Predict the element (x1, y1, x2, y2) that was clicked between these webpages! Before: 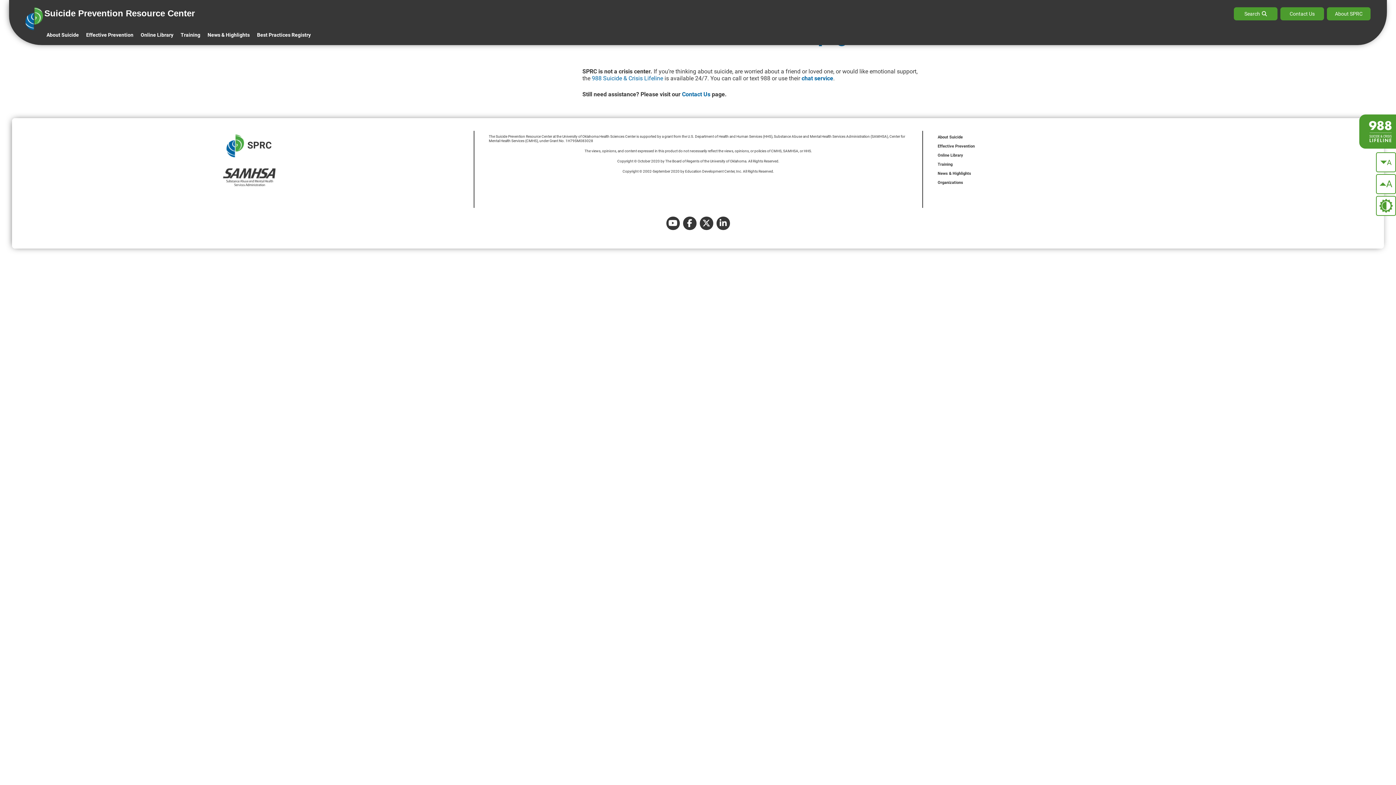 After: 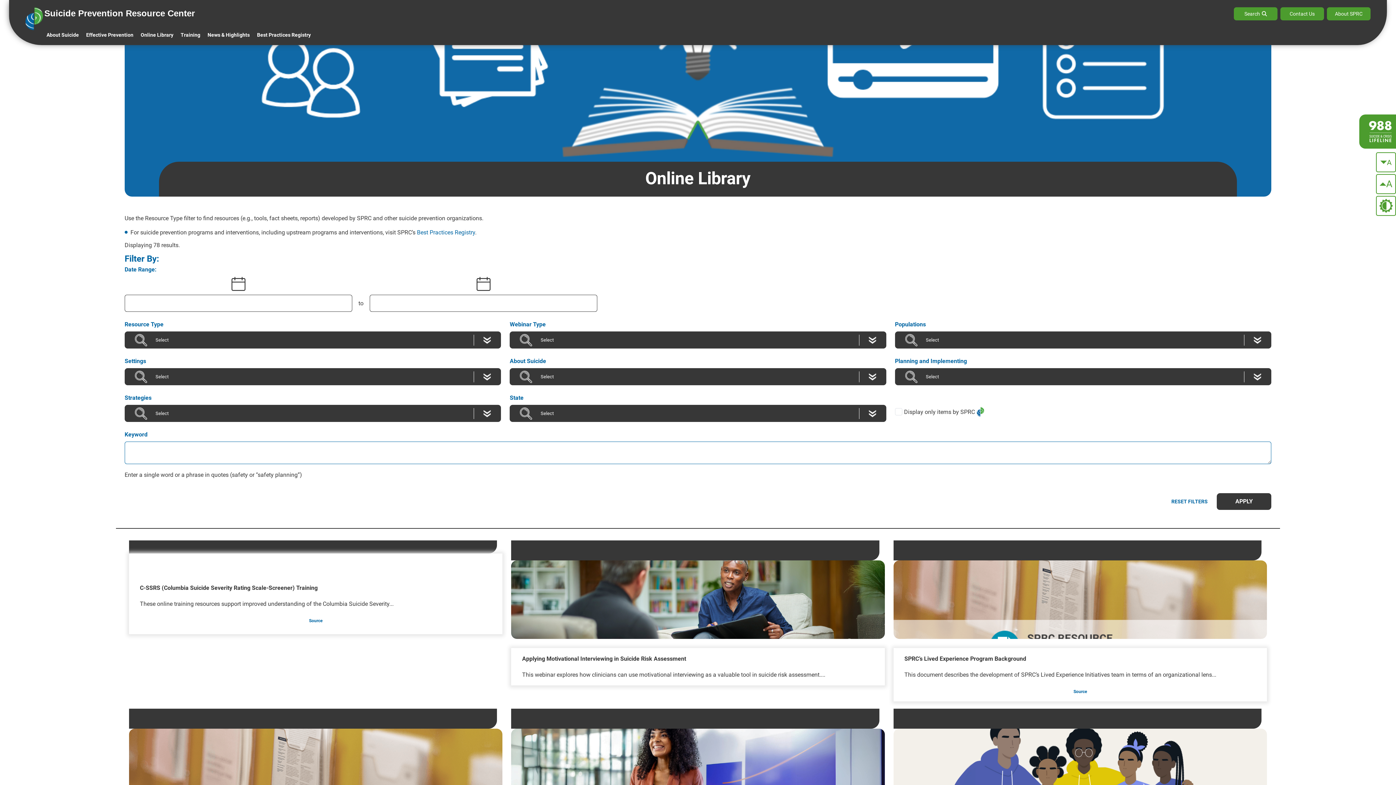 Action: label: Online Library bbox: (140, 27, 177, 40)